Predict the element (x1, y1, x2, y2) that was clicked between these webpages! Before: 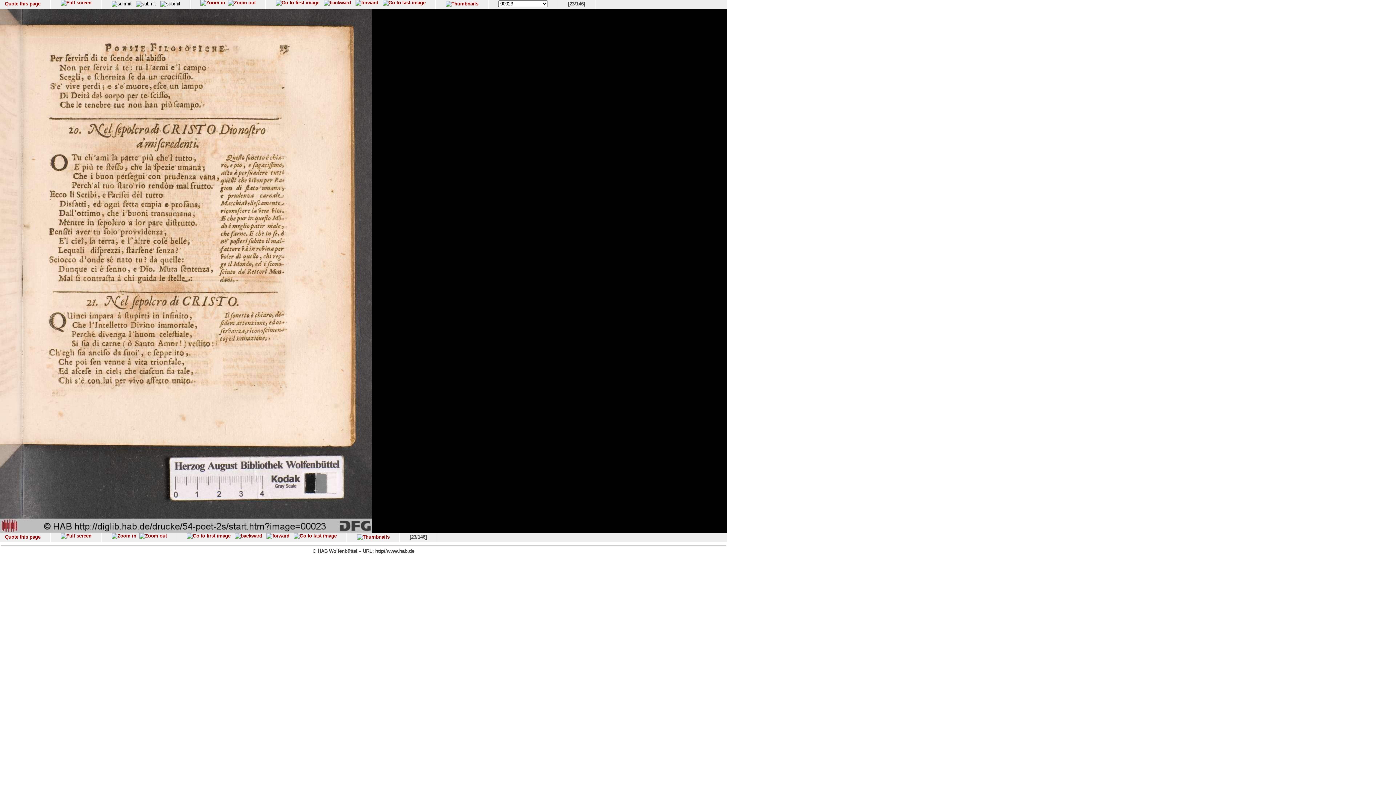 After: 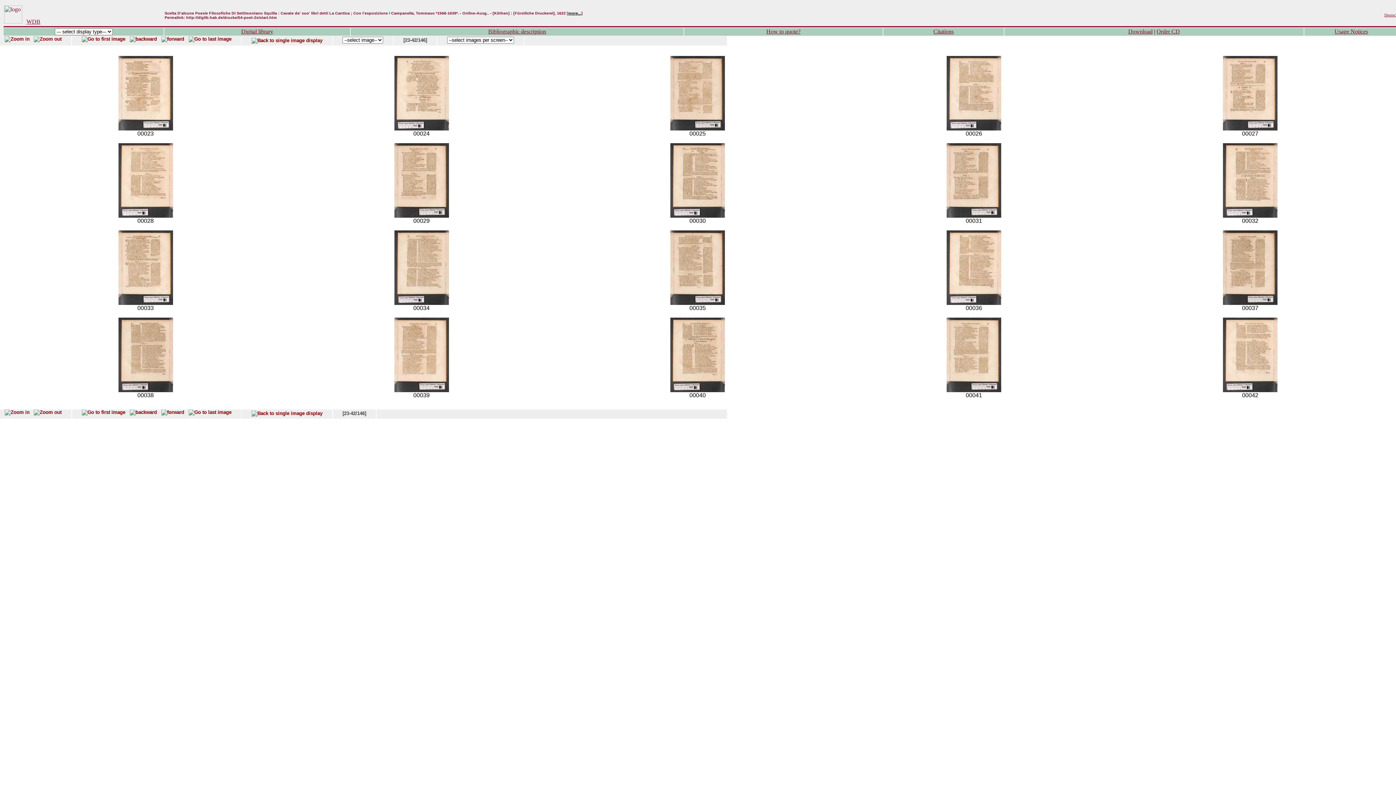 Action: bbox: (356, 534, 389, 539)